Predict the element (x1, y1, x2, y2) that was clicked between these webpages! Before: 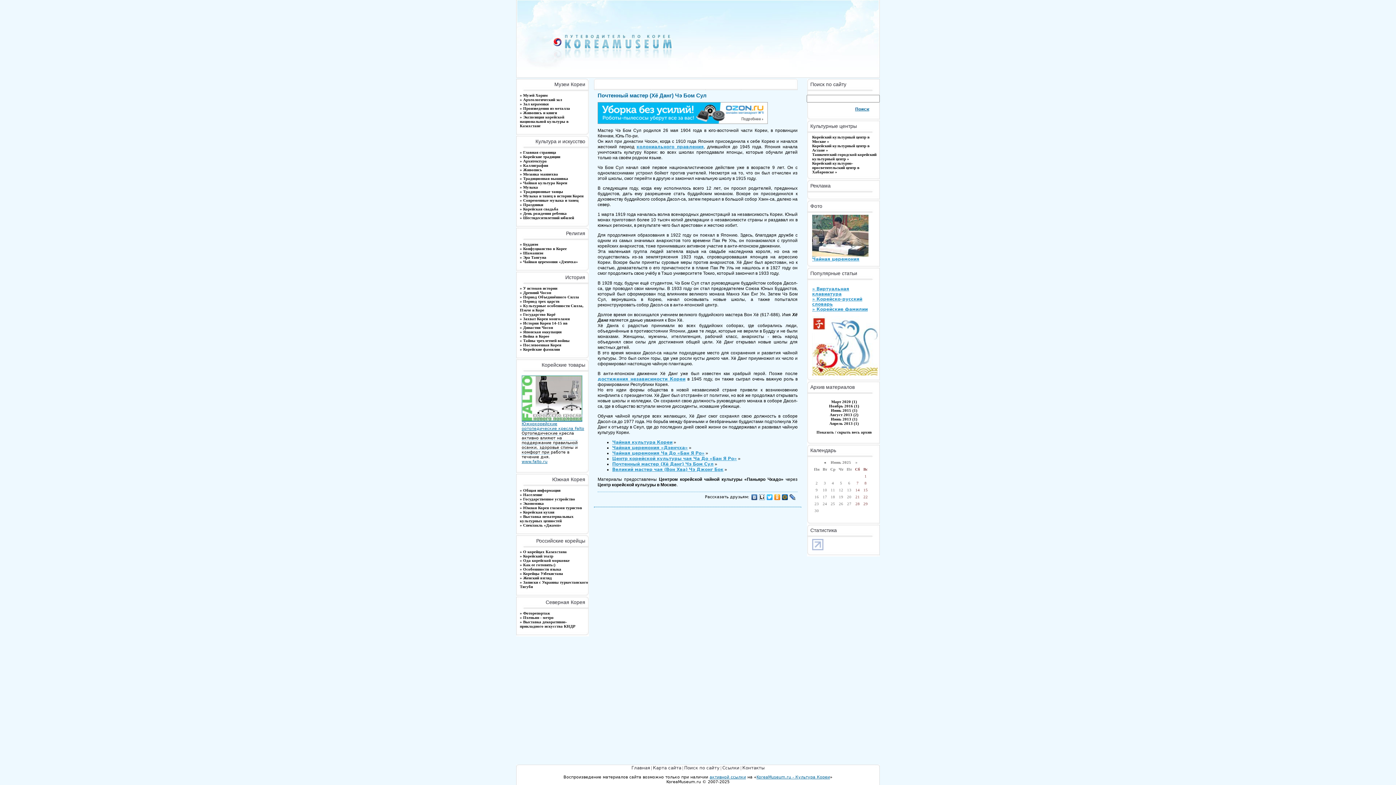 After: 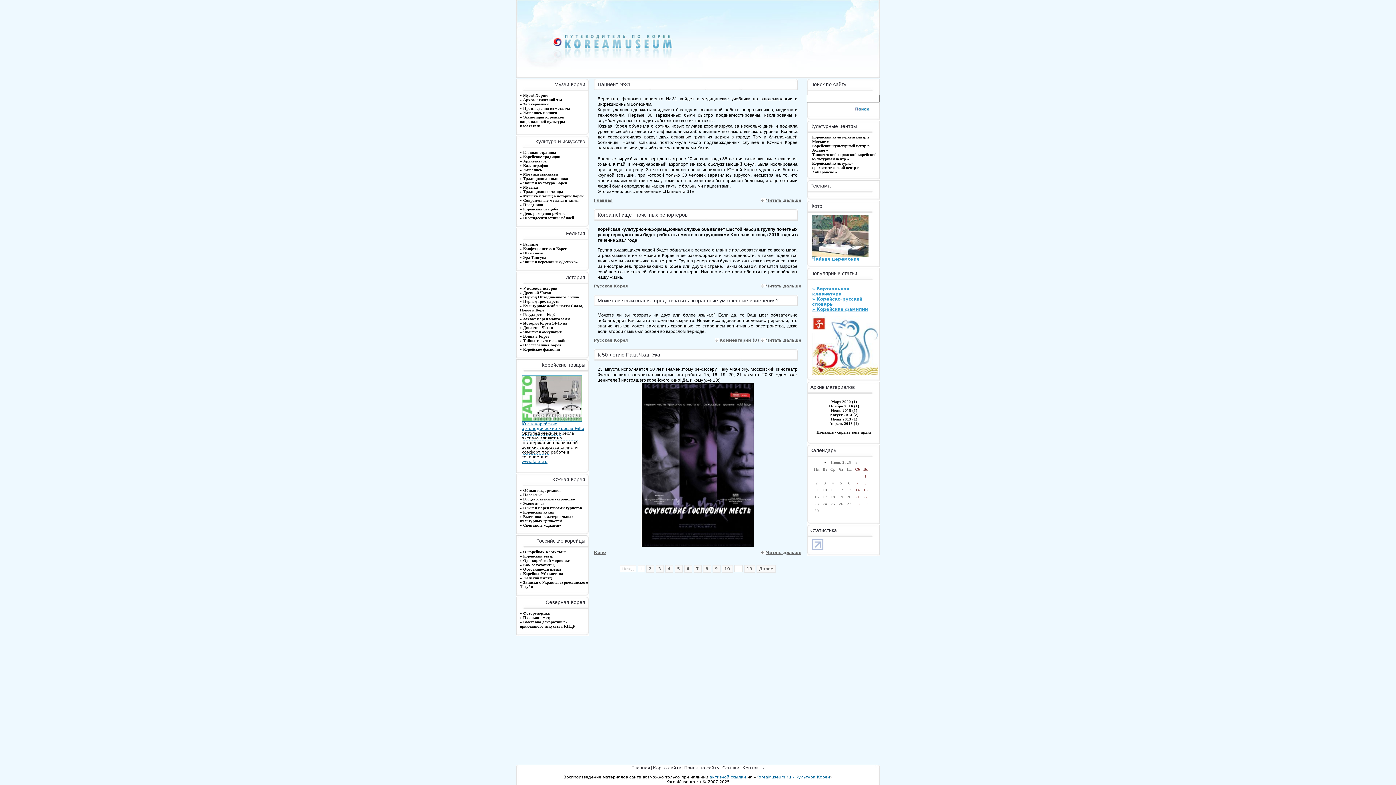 Action: label: Главная bbox: (631, 765, 650, 770)